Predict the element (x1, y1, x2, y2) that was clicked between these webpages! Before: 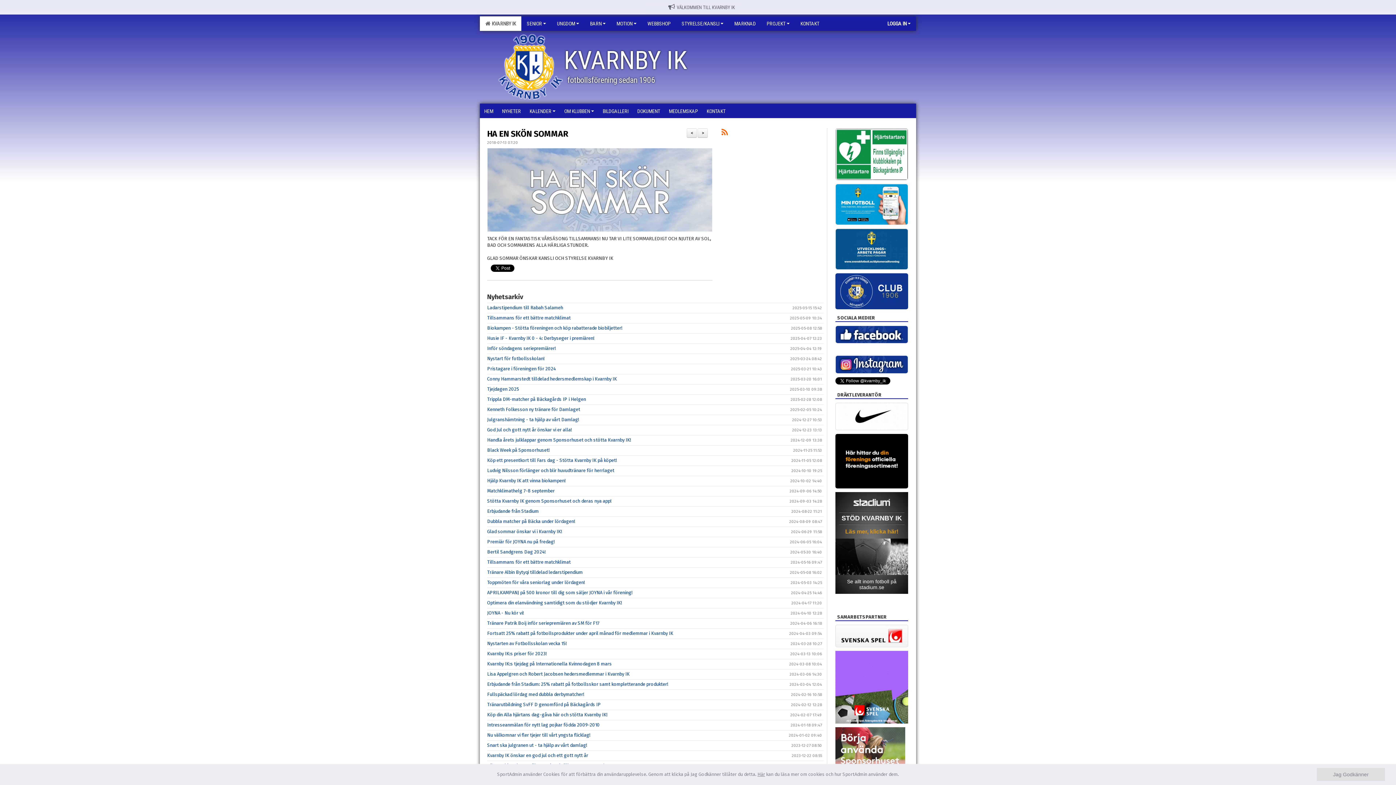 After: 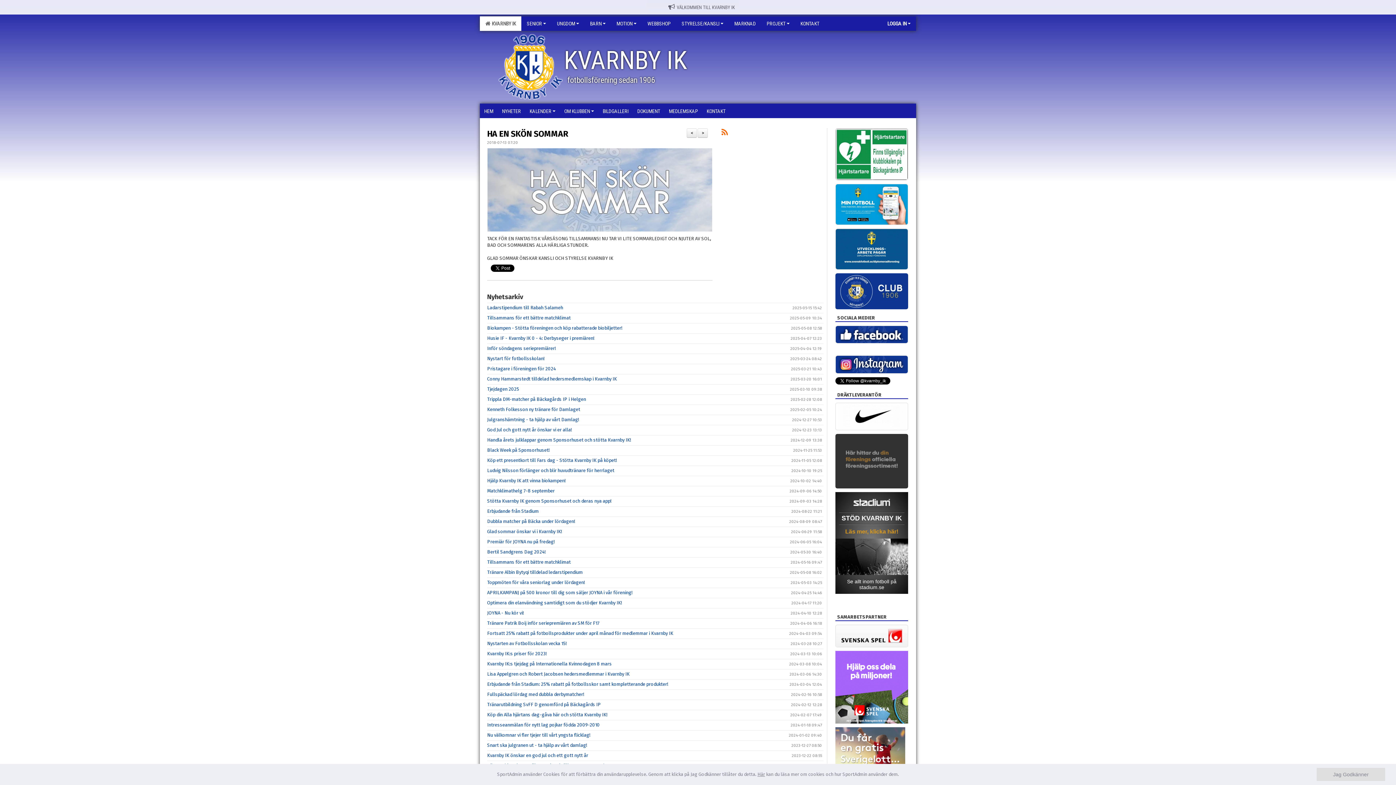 Action: bbox: (835, 434, 908, 488)